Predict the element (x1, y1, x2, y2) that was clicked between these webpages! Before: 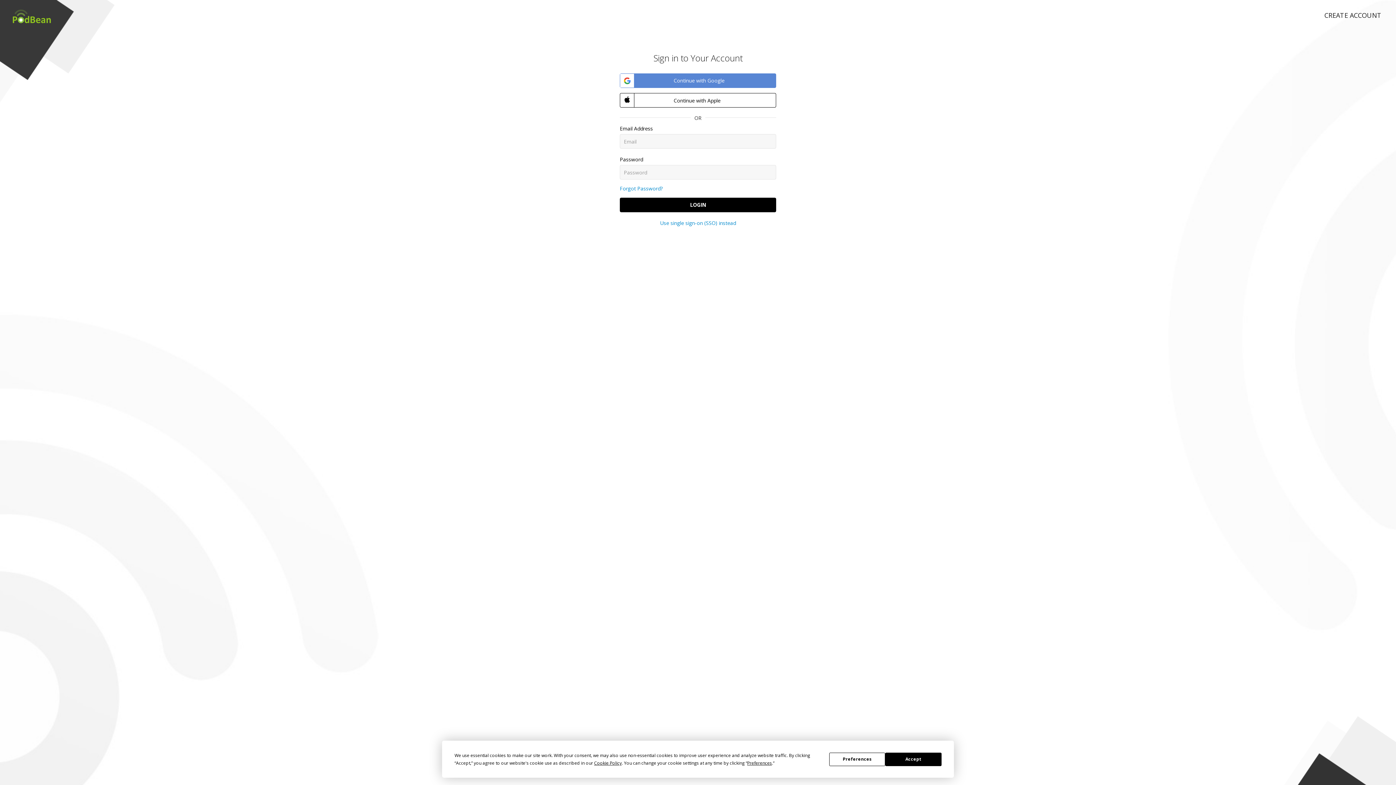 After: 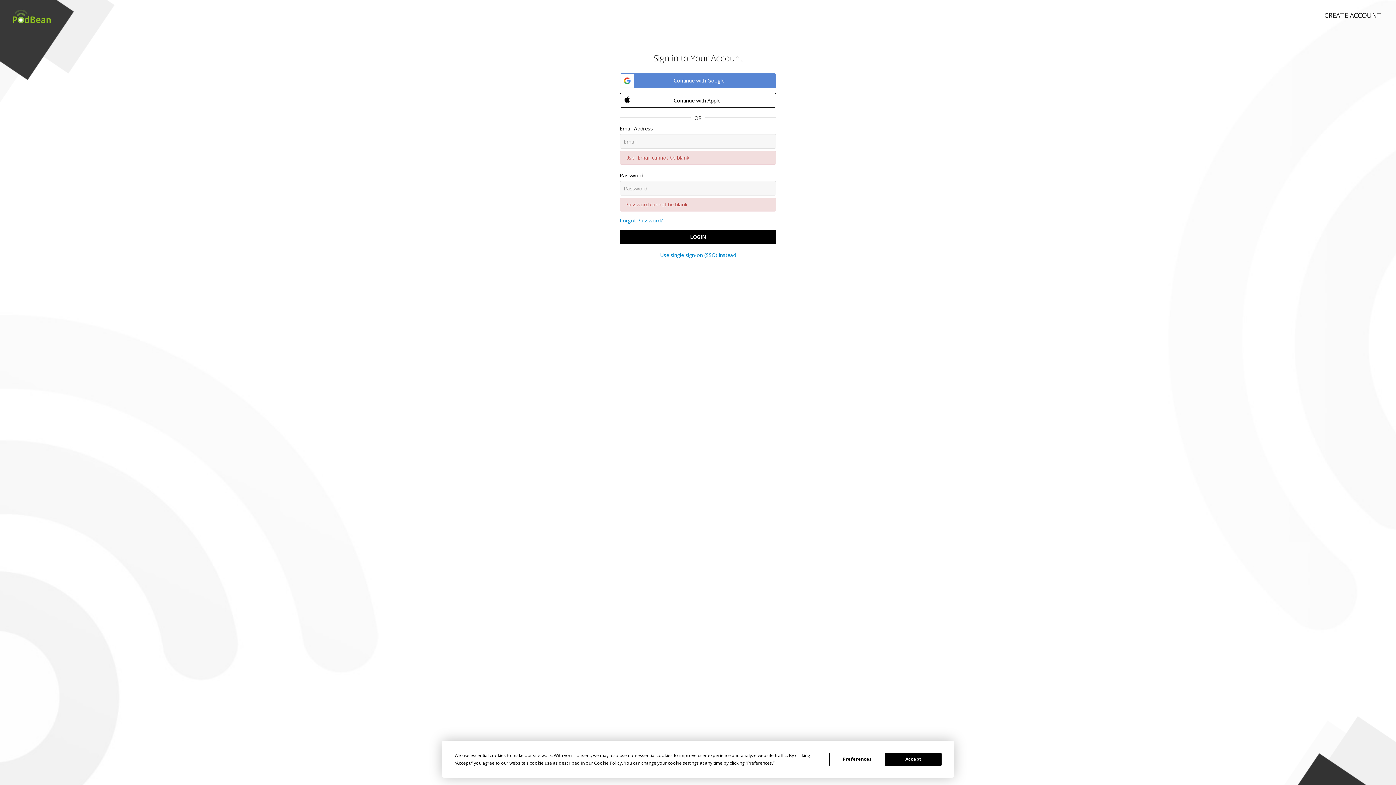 Action: label: LOGIN bbox: (620, 197, 776, 212)